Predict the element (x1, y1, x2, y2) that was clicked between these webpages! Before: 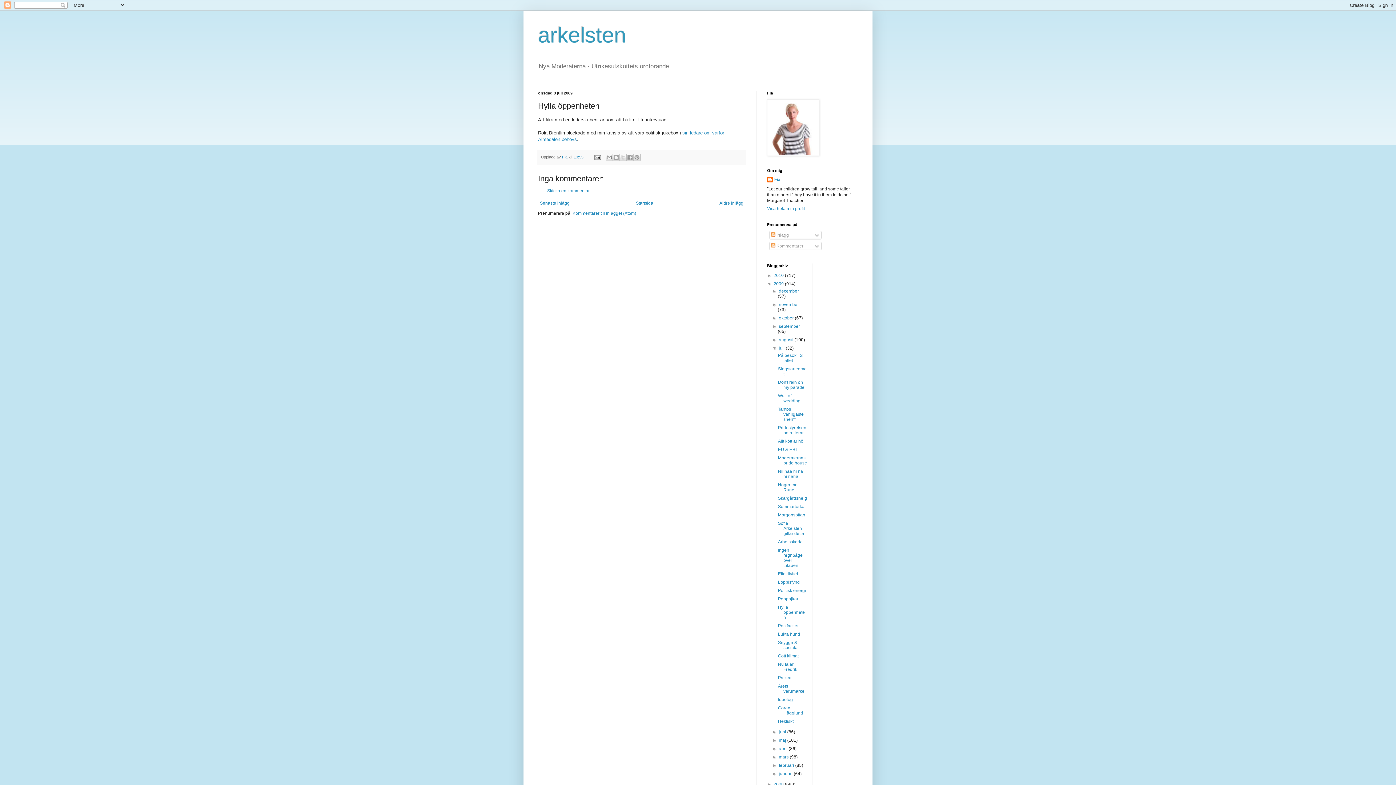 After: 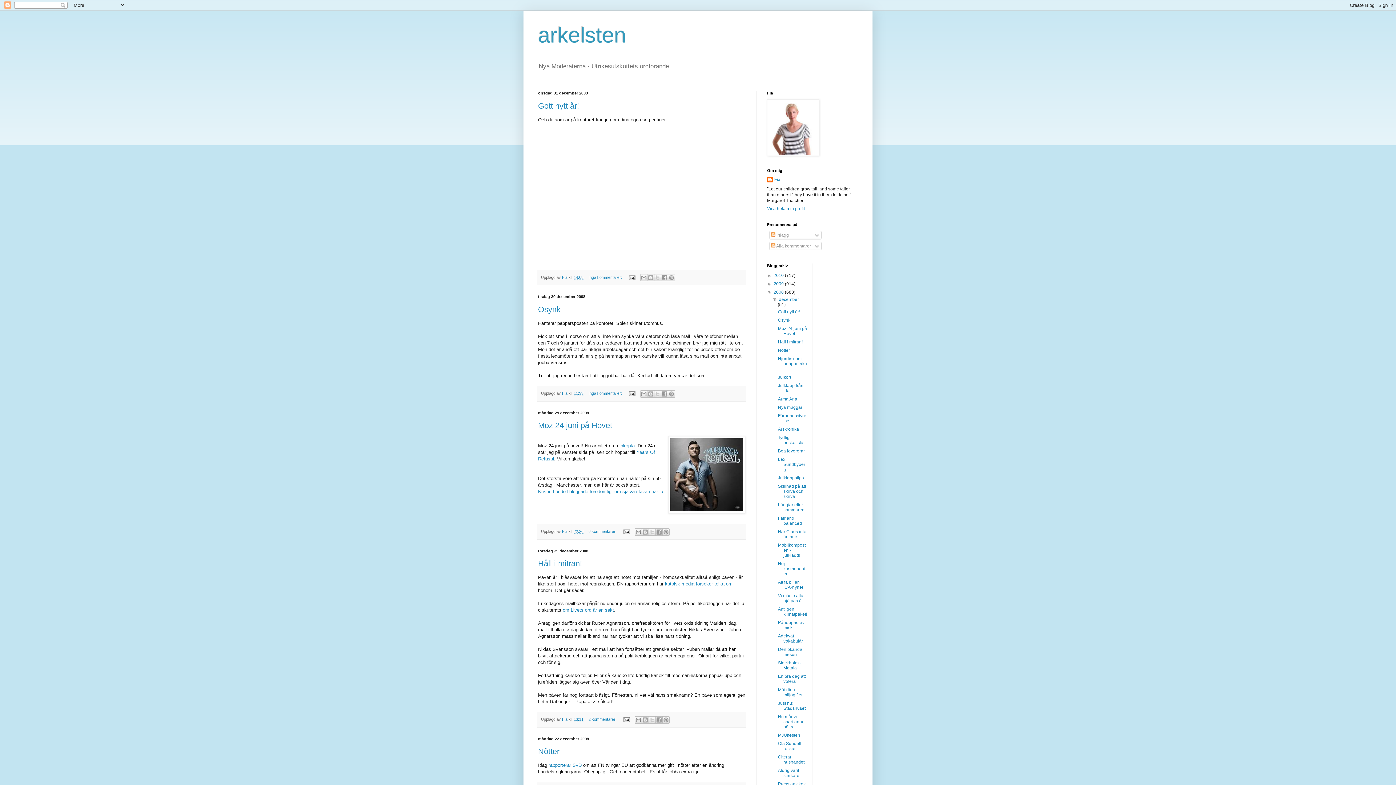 Action: label: 2008  bbox: (773, 782, 785, 787)